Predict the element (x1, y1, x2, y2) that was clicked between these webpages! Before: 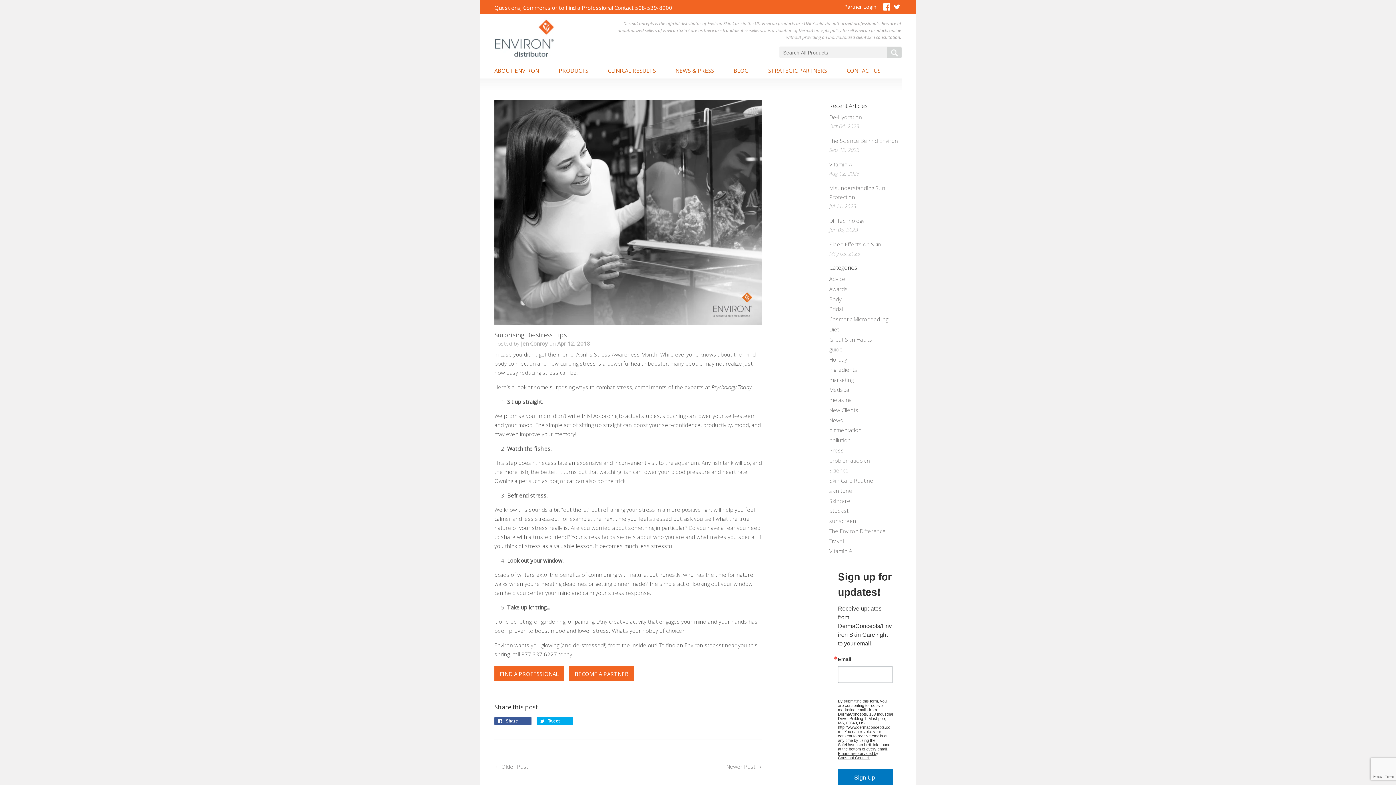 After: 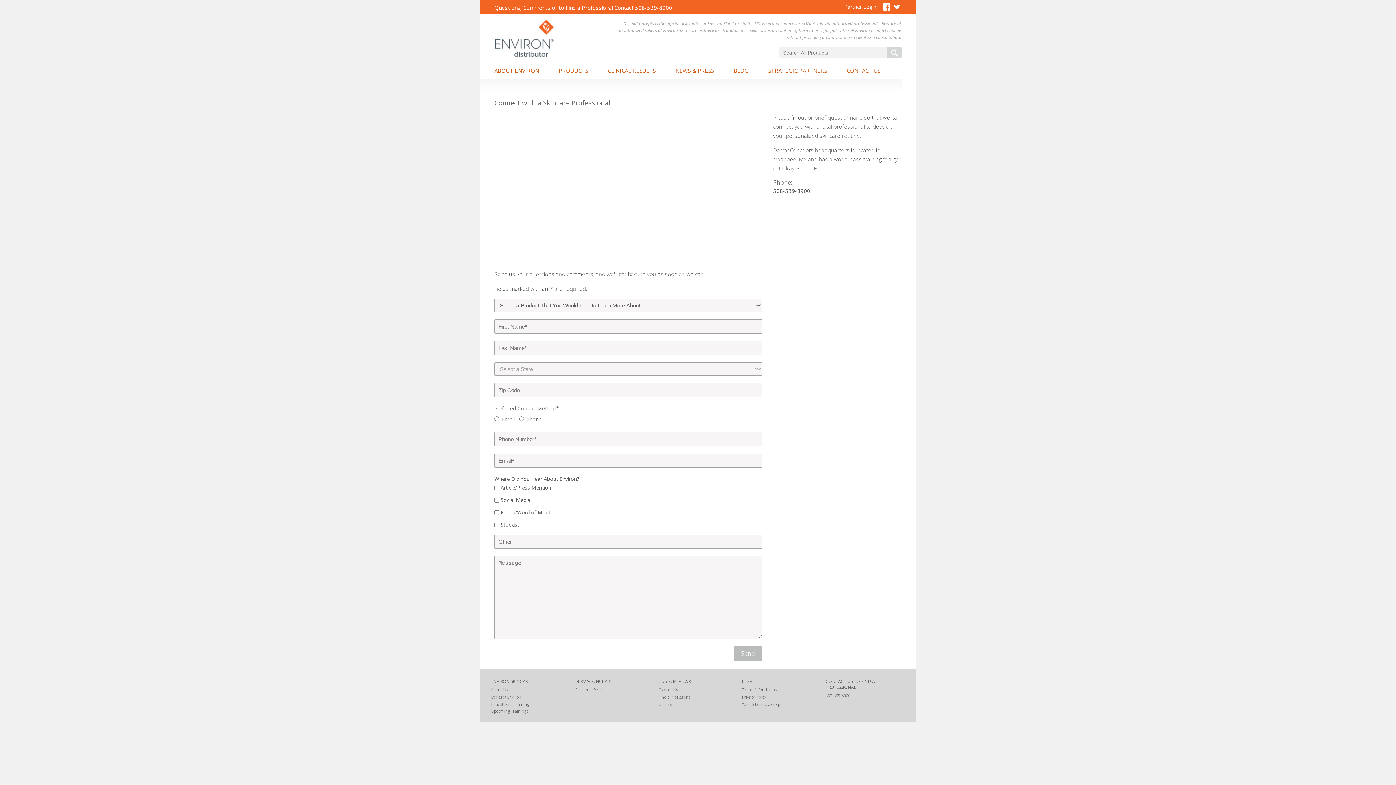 Action: bbox: (494, 666, 564, 680) label: FIND A PROFESSIONAL